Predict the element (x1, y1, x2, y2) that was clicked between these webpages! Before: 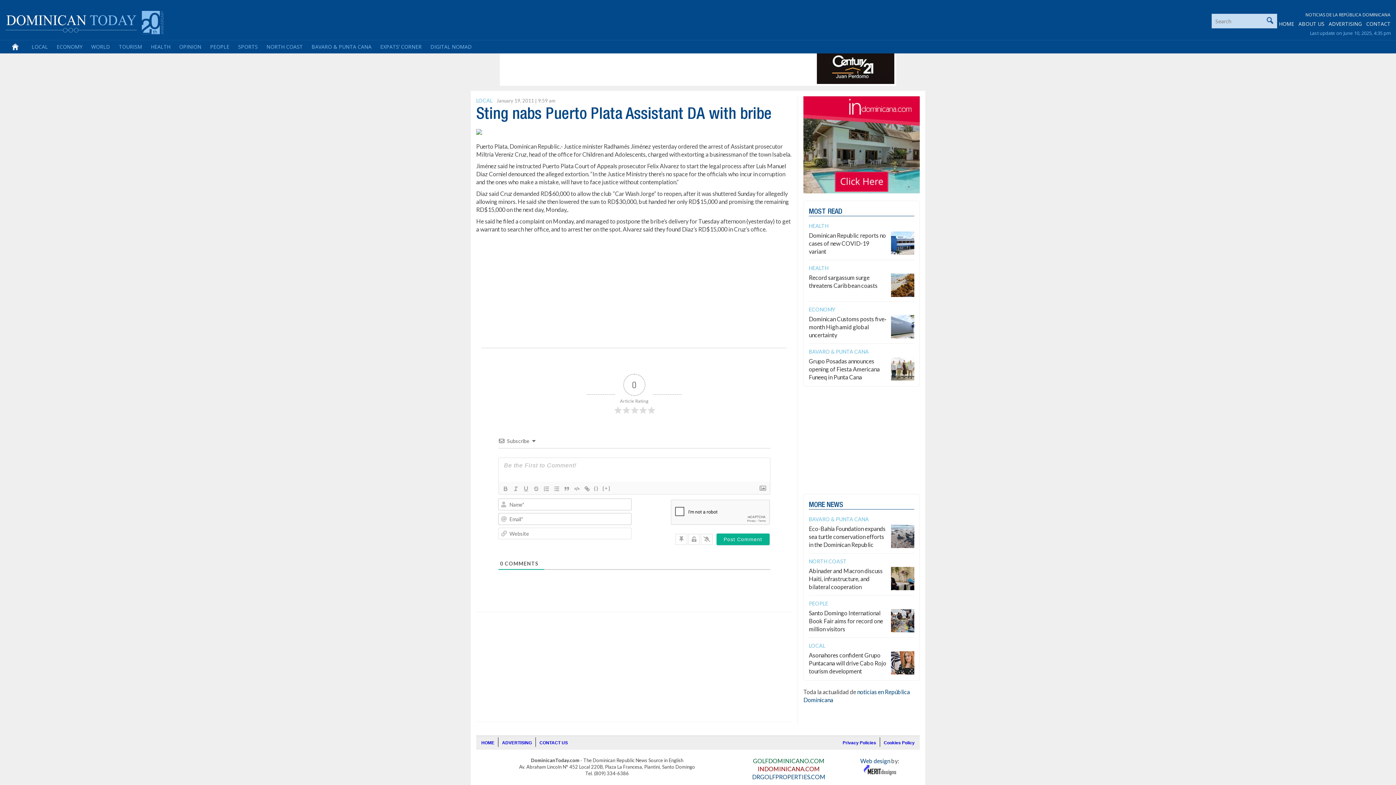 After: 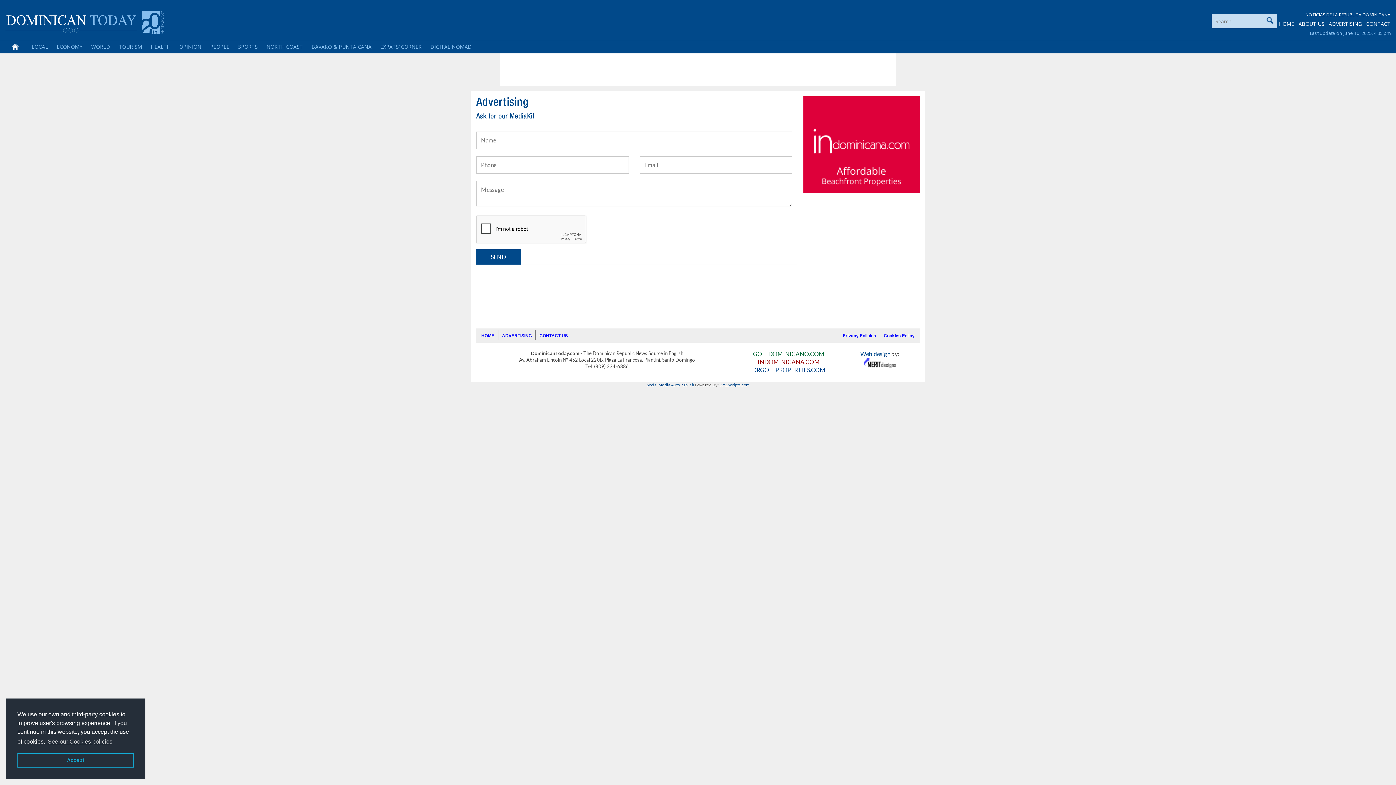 Action: bbox: (502, 740, 532, 745) label: ADVERTISING